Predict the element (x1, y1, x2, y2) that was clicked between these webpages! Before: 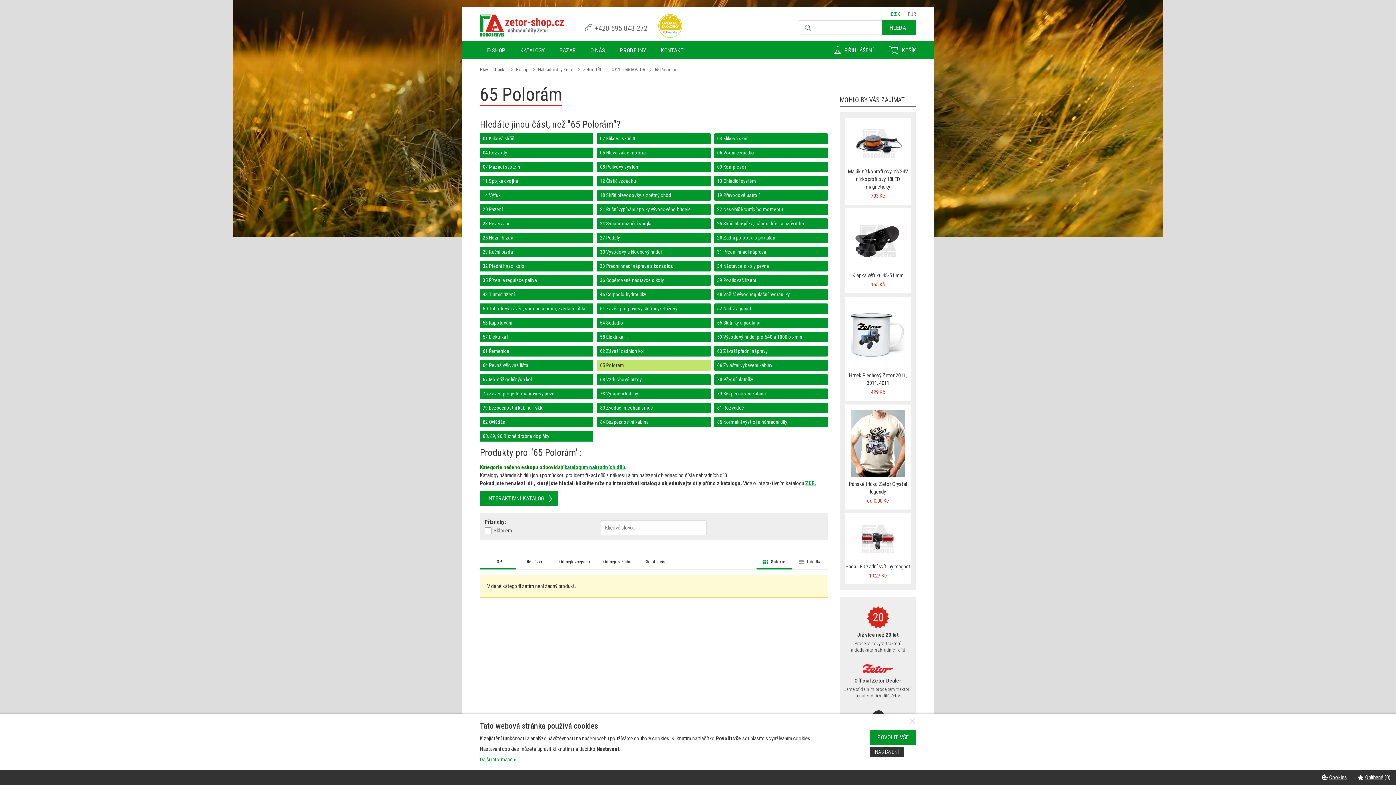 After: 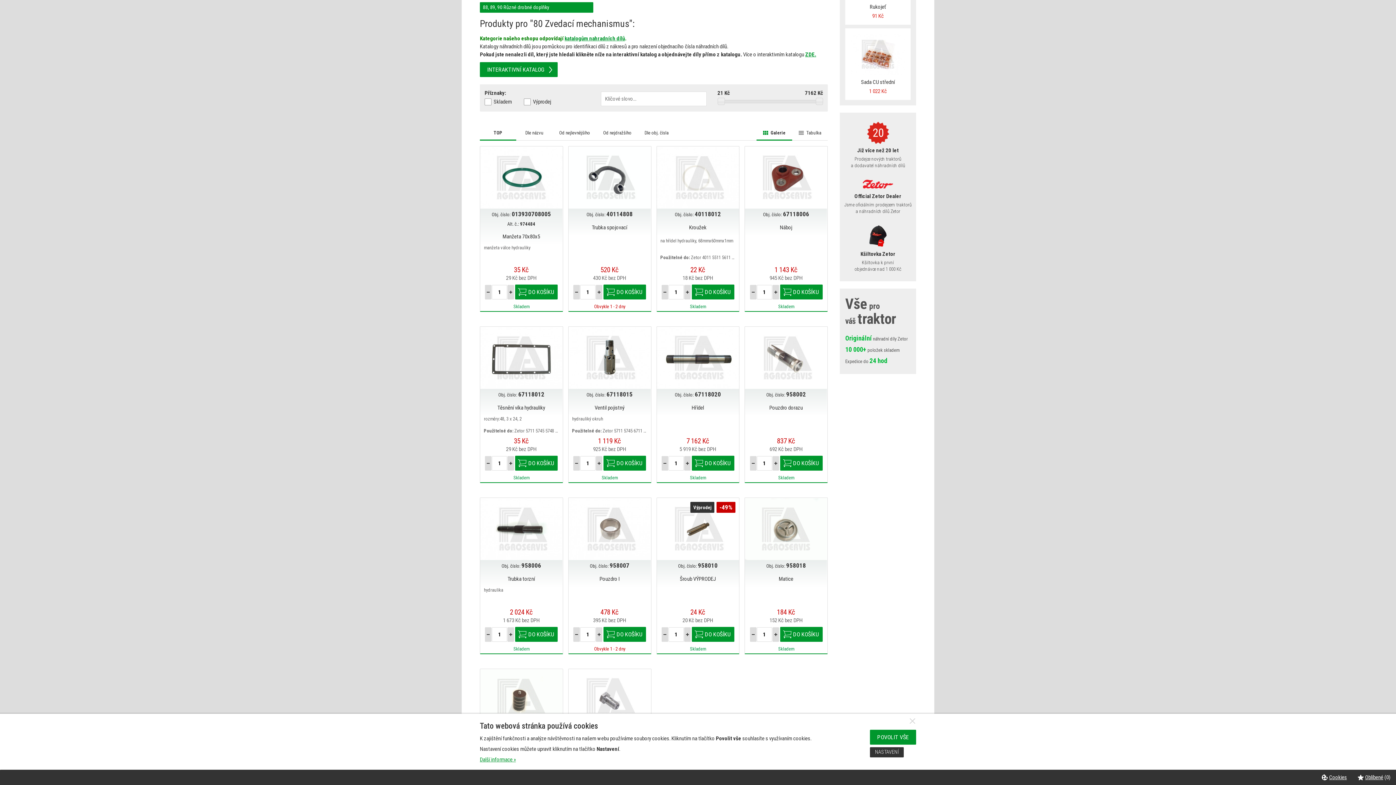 Action: bbox: (597, 402, 710, 413) label: 80 Zvedací mechanismus